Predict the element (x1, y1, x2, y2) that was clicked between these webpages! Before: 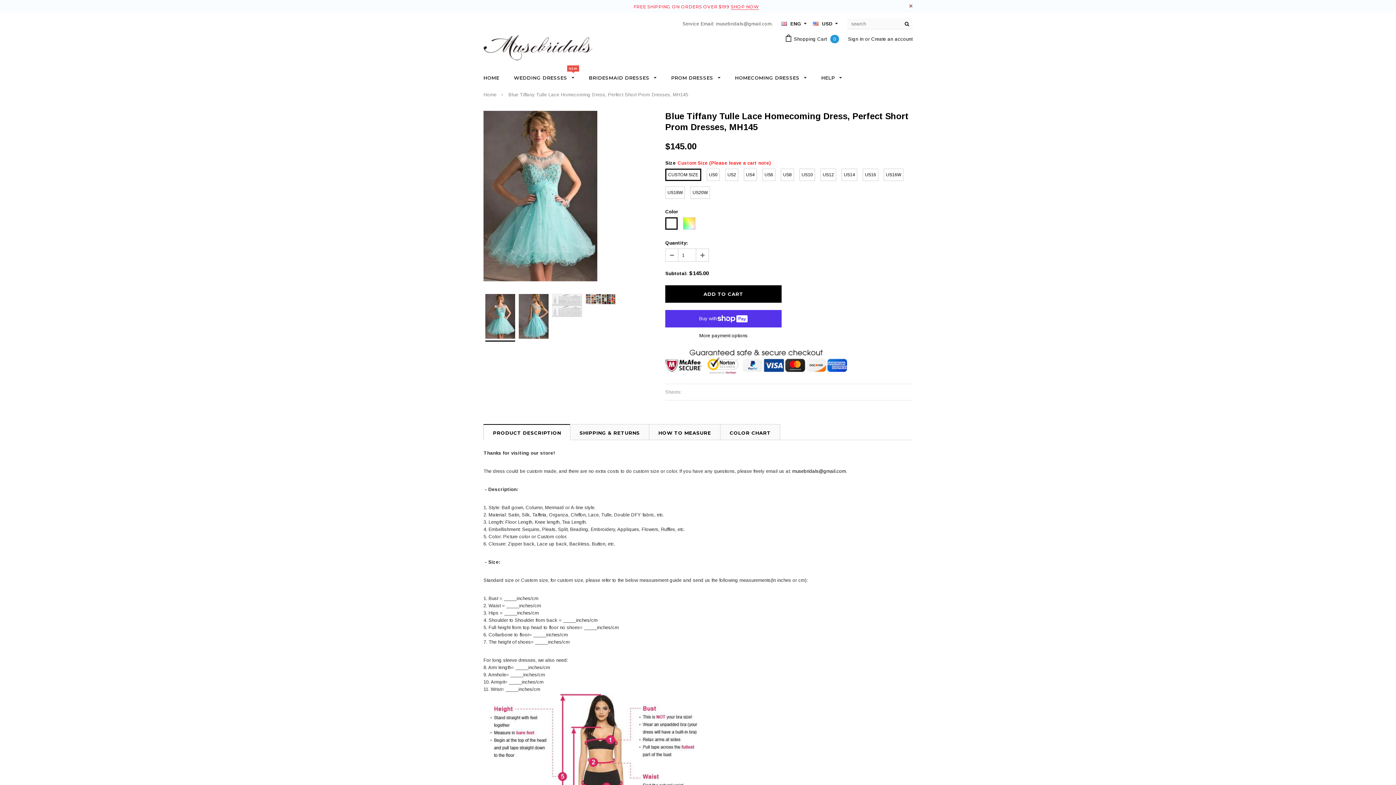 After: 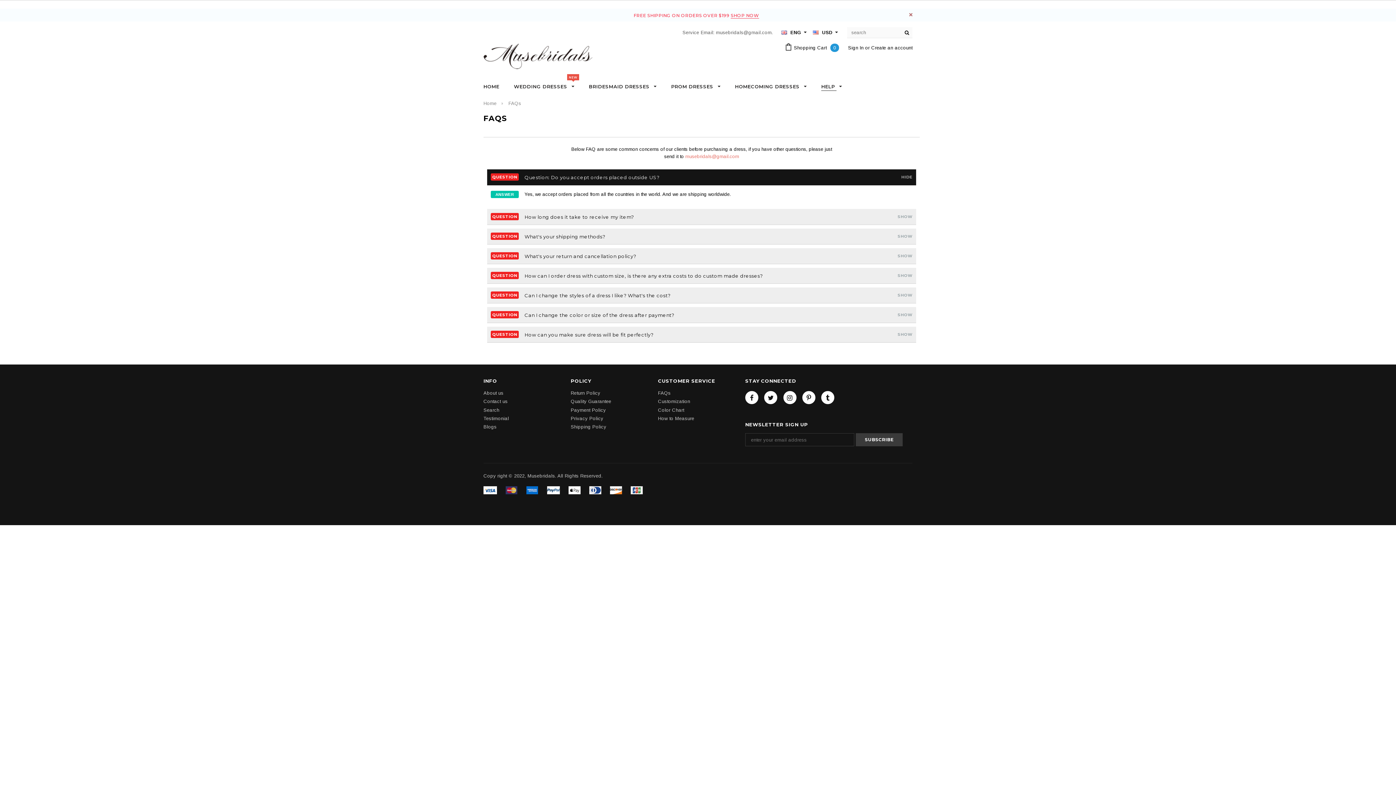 Action: label: HELP  bbox: (821, 74, 842, 81)